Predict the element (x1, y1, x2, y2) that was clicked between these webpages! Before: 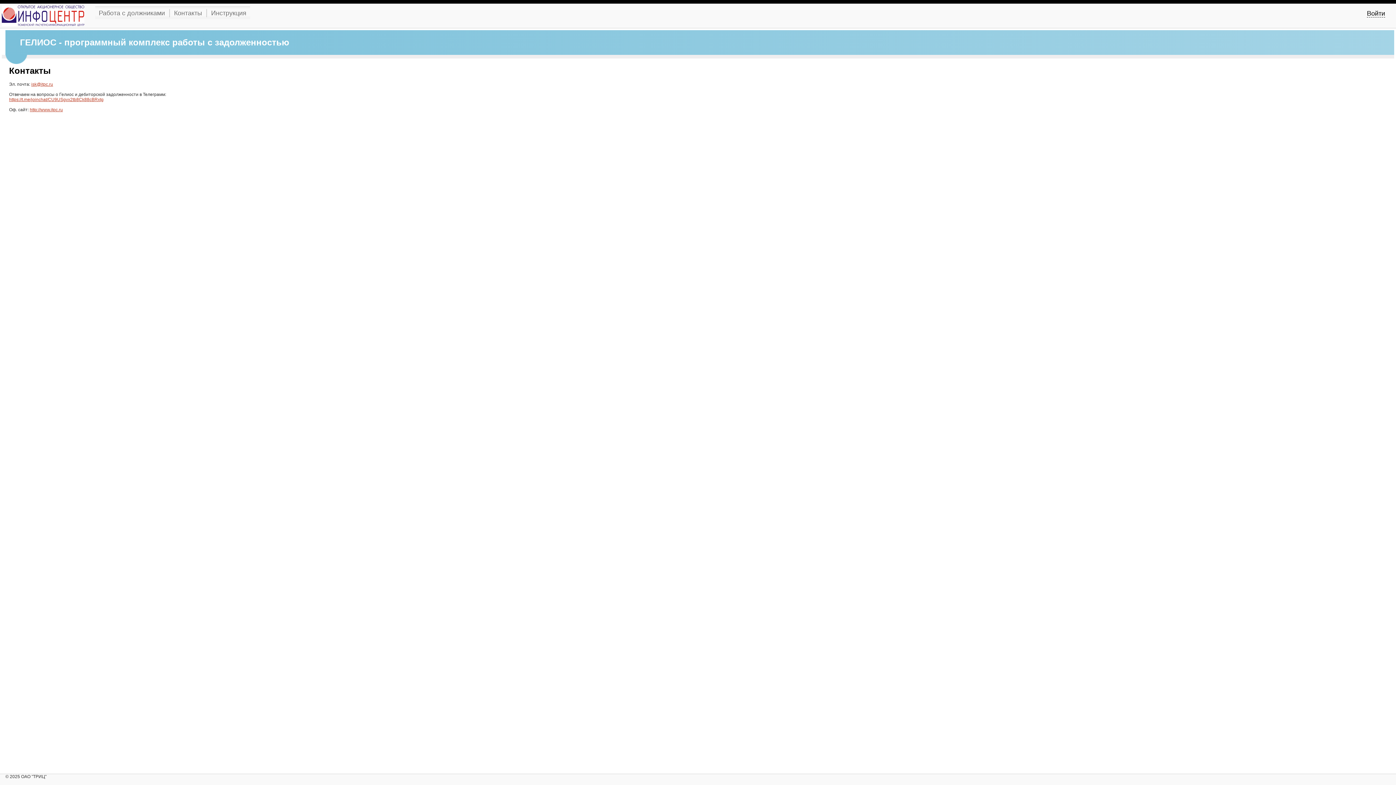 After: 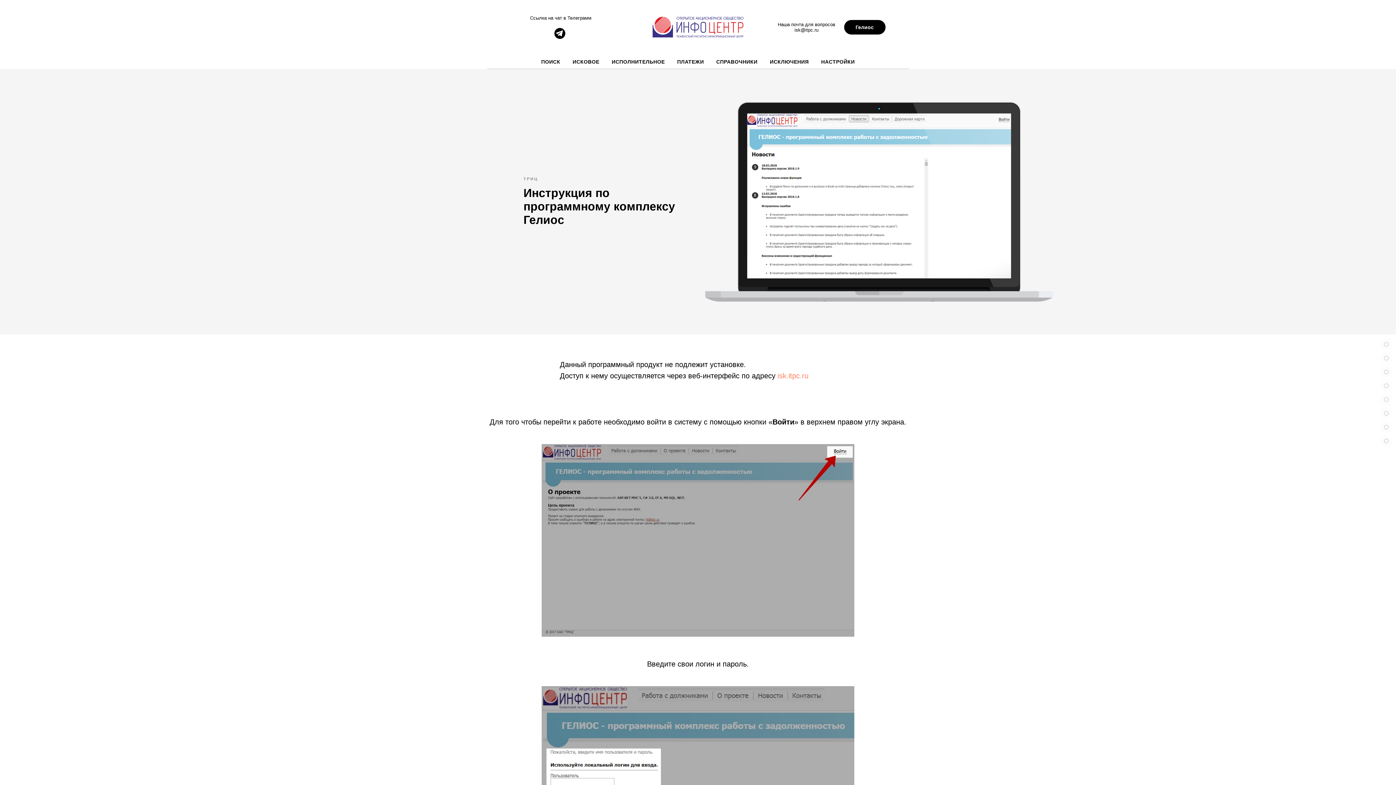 Action: label: Инструкция bbox: (208, 7, 249, 18)